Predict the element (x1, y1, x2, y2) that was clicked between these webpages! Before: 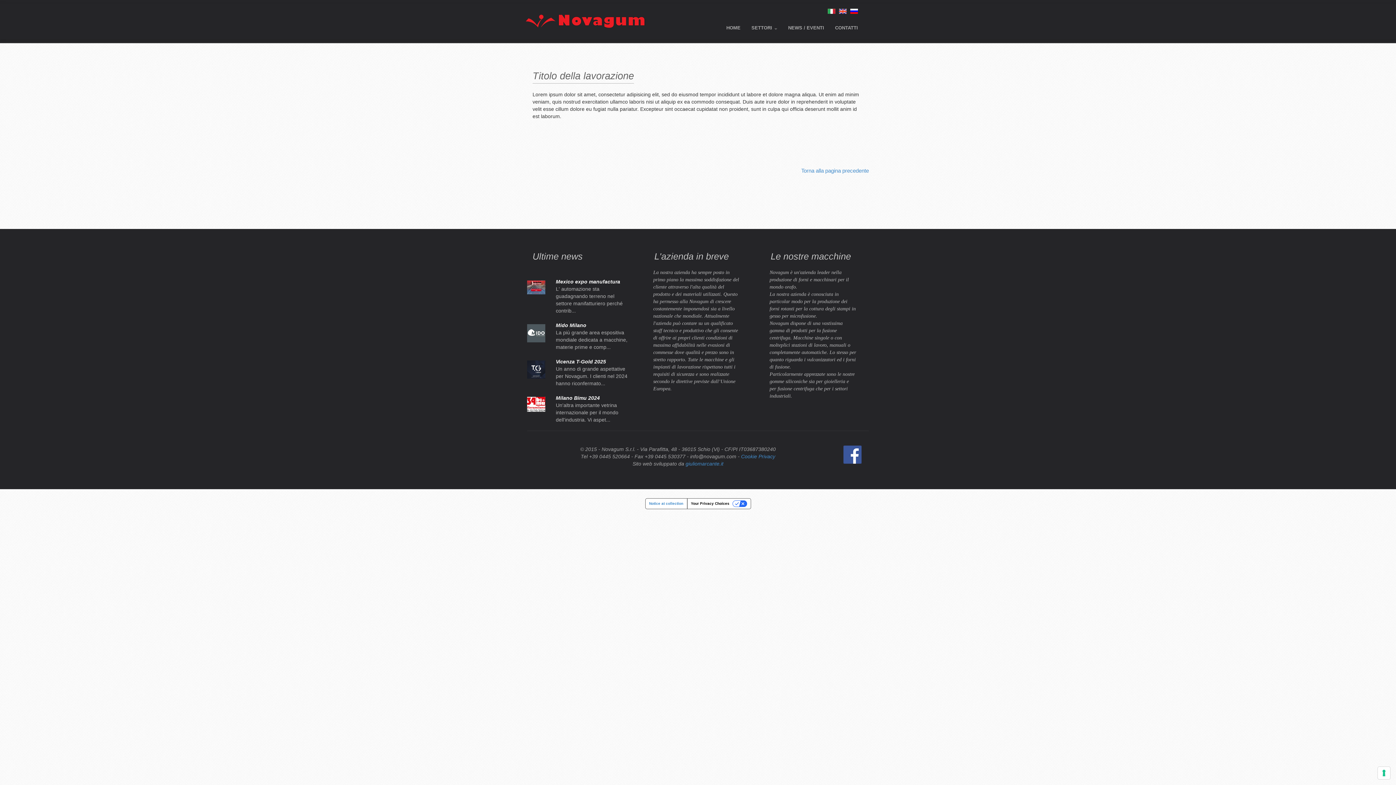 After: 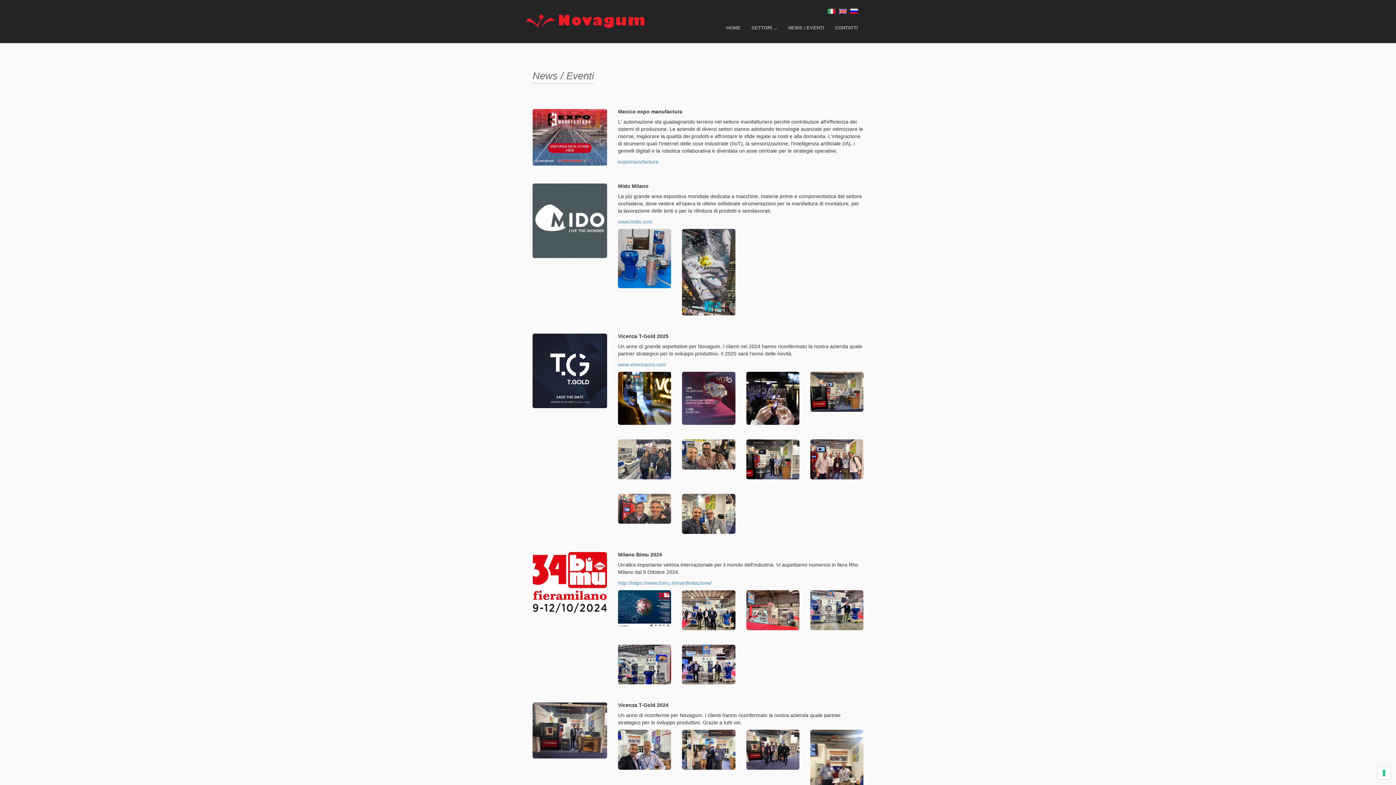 Action: bbox: (556, 329, 628, 350) label: La più grande area espositiva mondiale dedicata a macchine, materie prime e comp...